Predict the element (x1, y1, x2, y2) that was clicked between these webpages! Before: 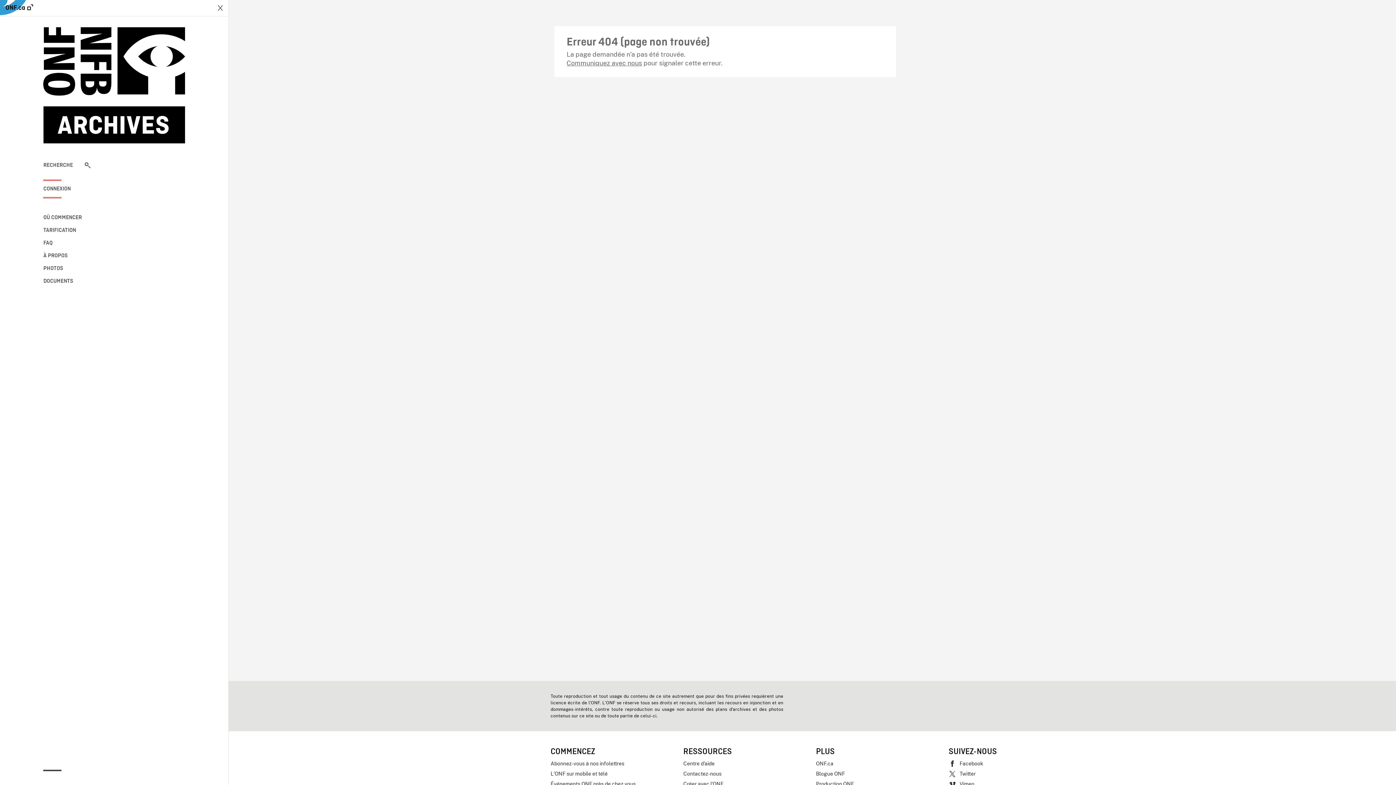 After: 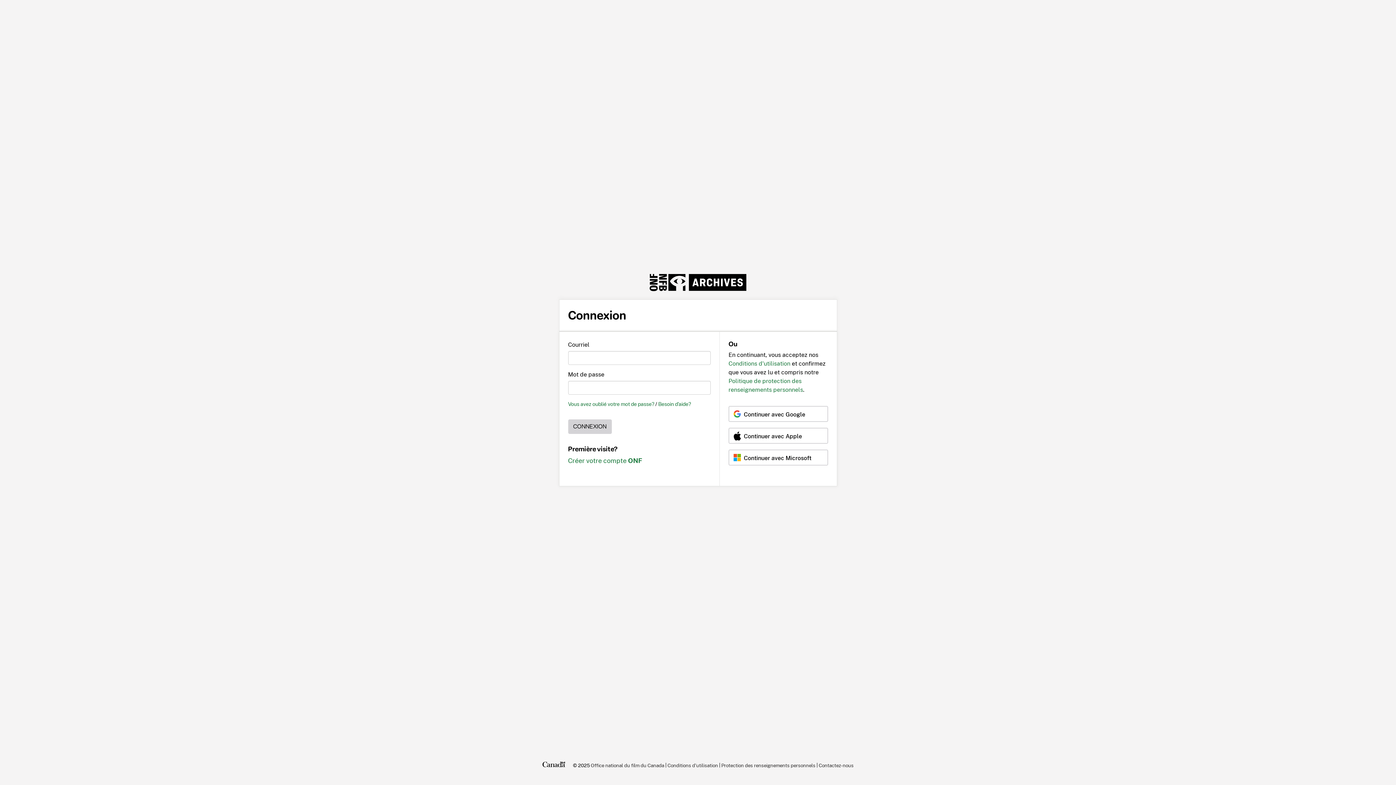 Action: label: CONNEXION bbox: (43, 179, 90, 198)